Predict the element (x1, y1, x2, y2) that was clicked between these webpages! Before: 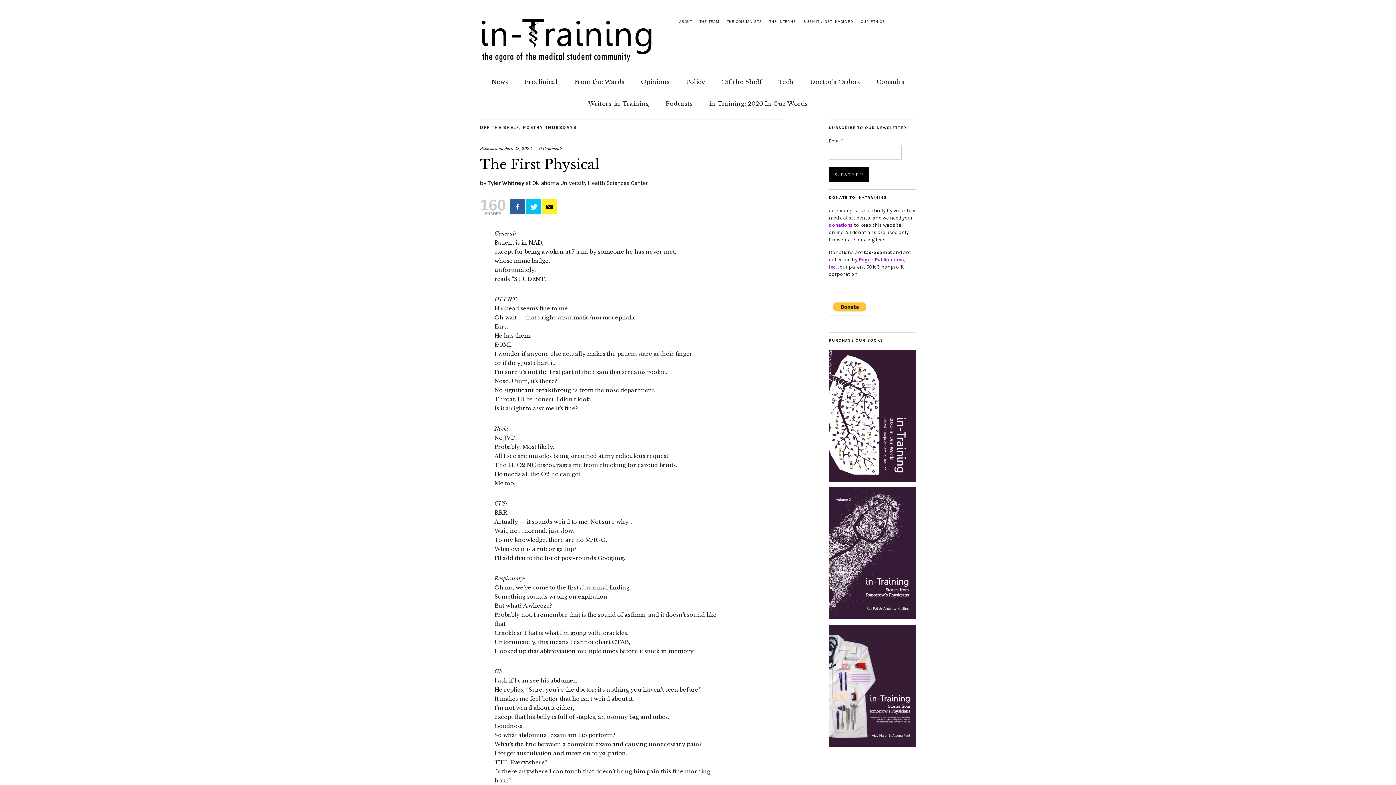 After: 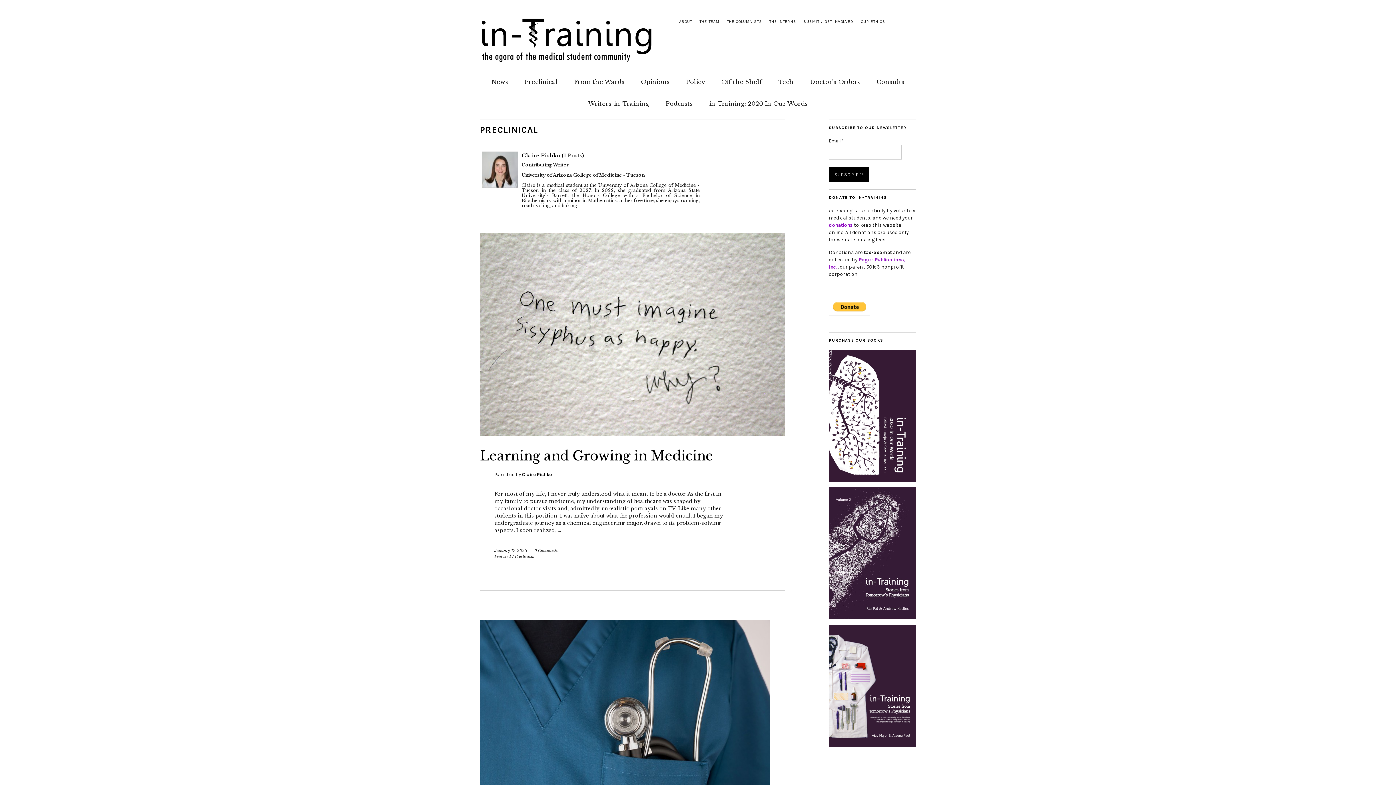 Action: label: Preclinical bbox: (524, 74, 557, 86)